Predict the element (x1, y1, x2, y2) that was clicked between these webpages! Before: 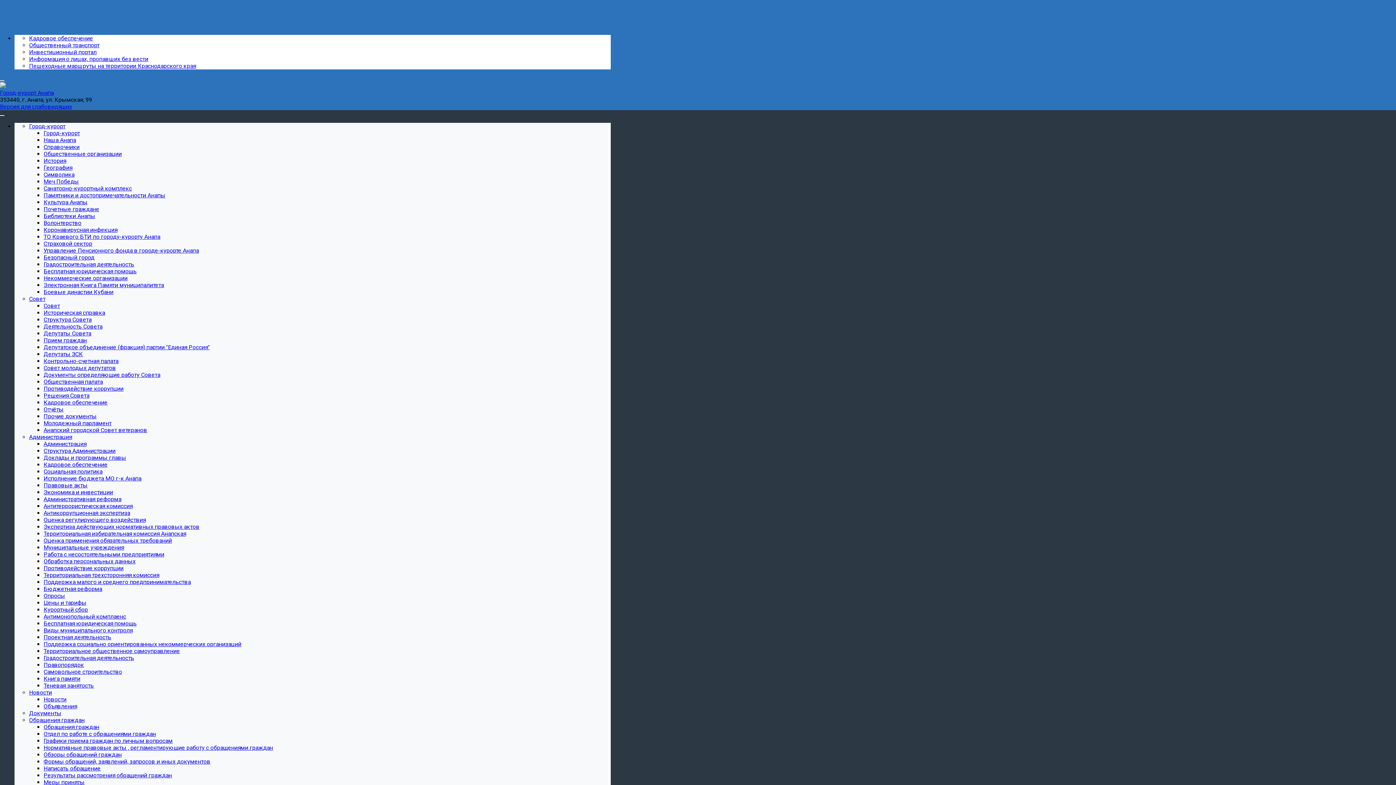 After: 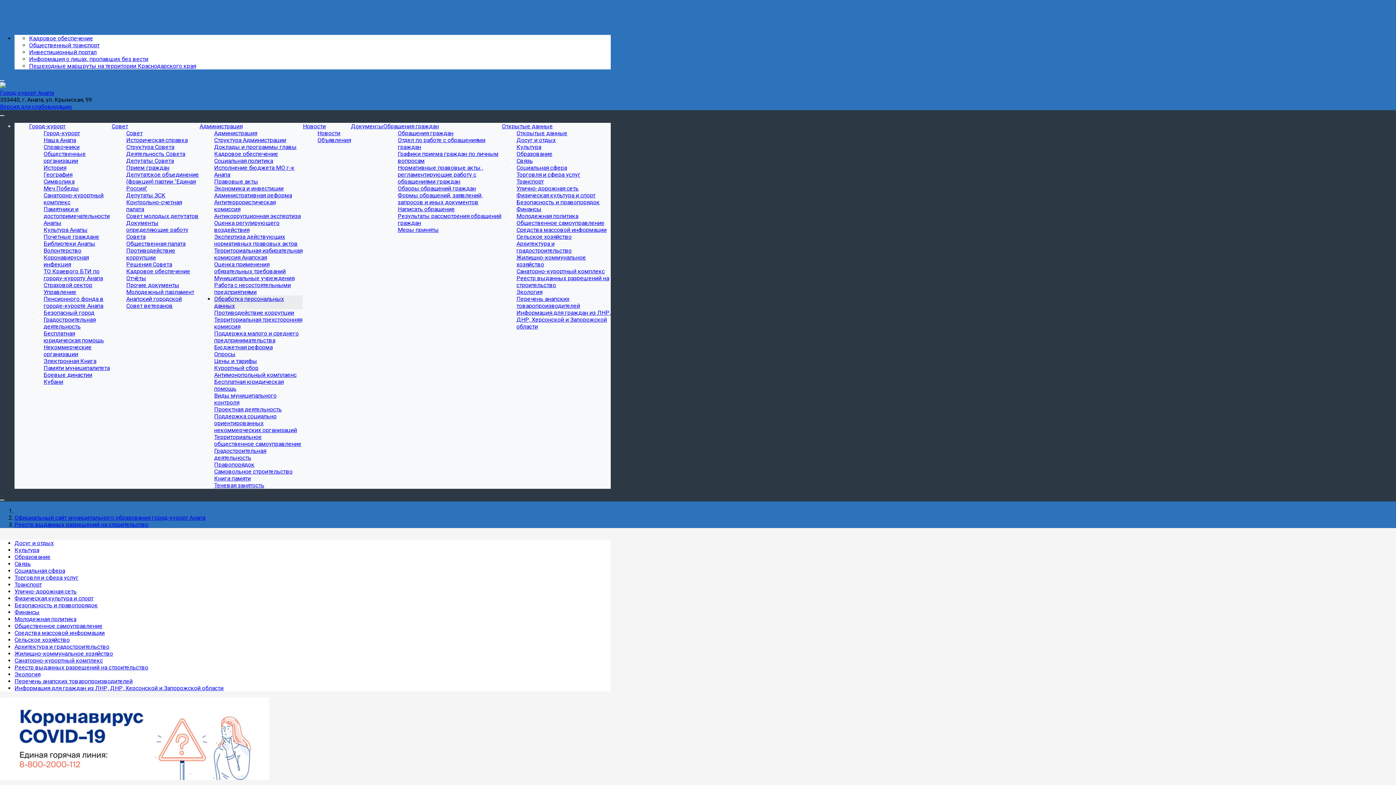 Action: label: Обработка персональных данных bbox: (43, 558, 135, 565)